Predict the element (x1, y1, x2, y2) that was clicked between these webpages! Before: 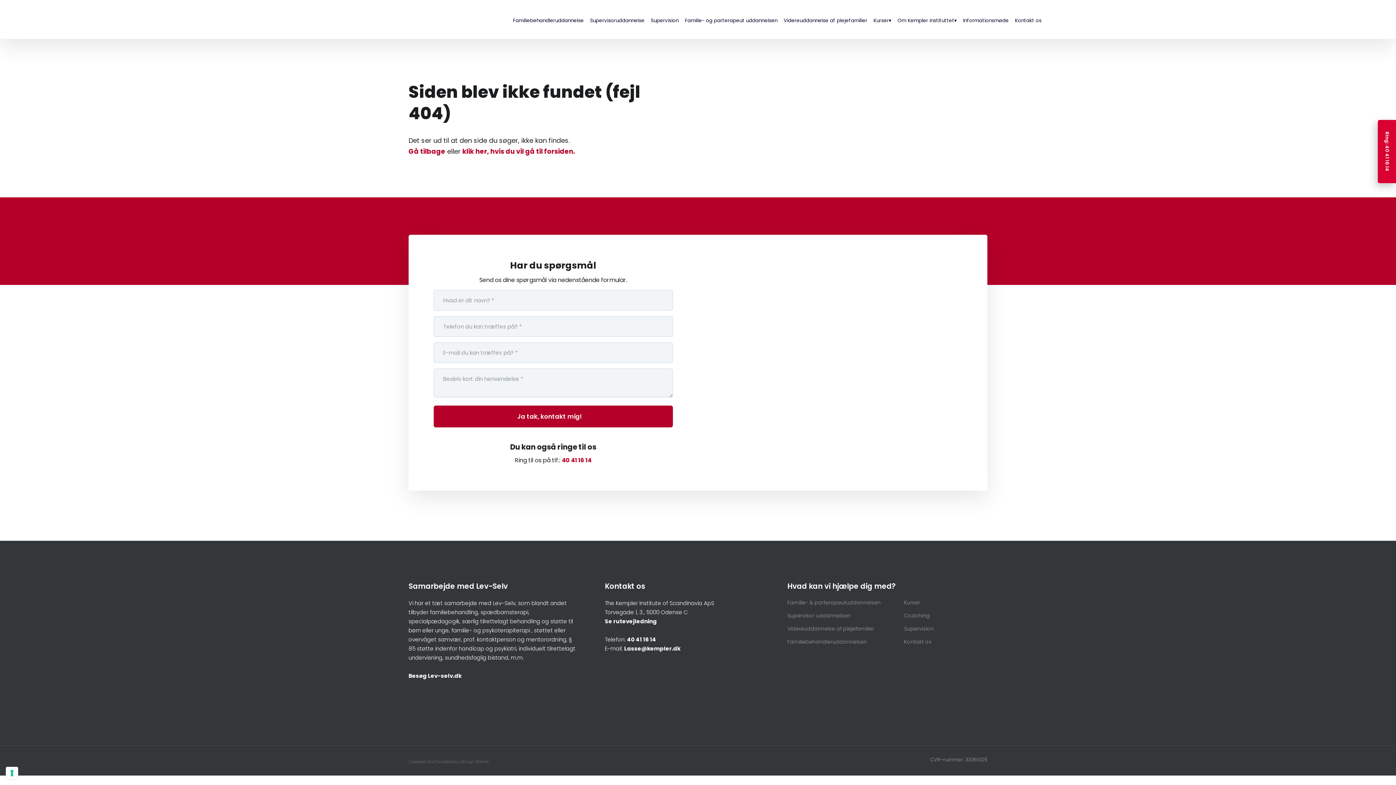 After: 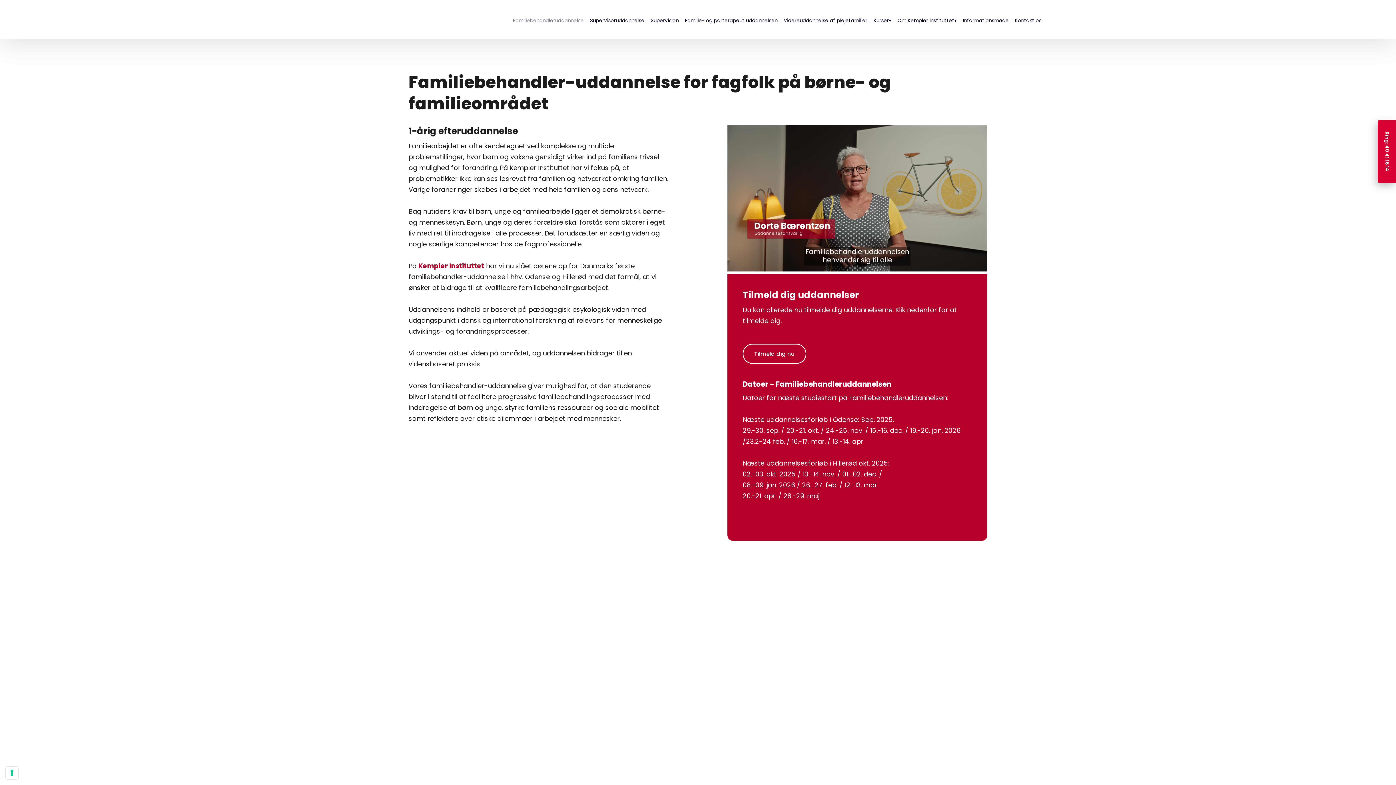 Action: label: Familiebehandleruddannelse bbox: (506, 11, 583, 28)